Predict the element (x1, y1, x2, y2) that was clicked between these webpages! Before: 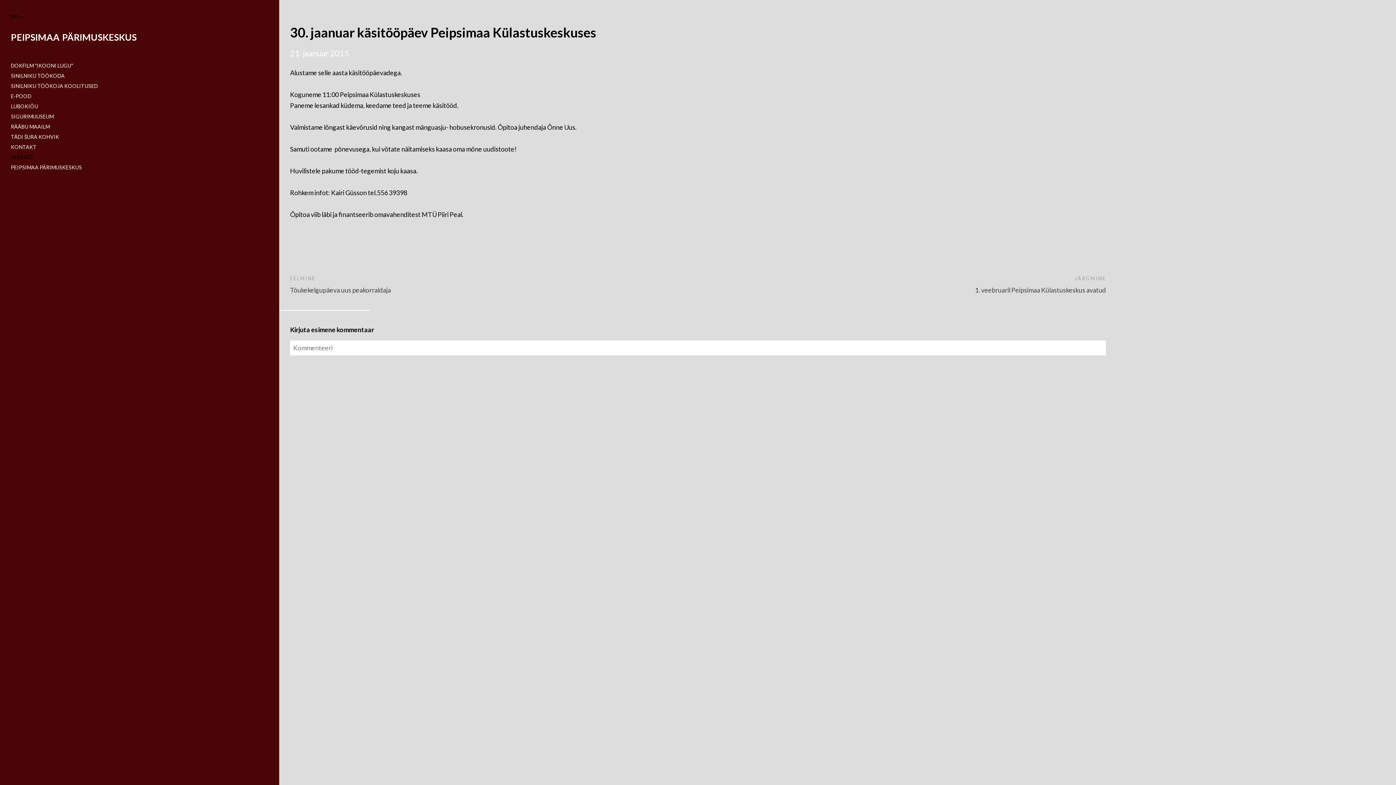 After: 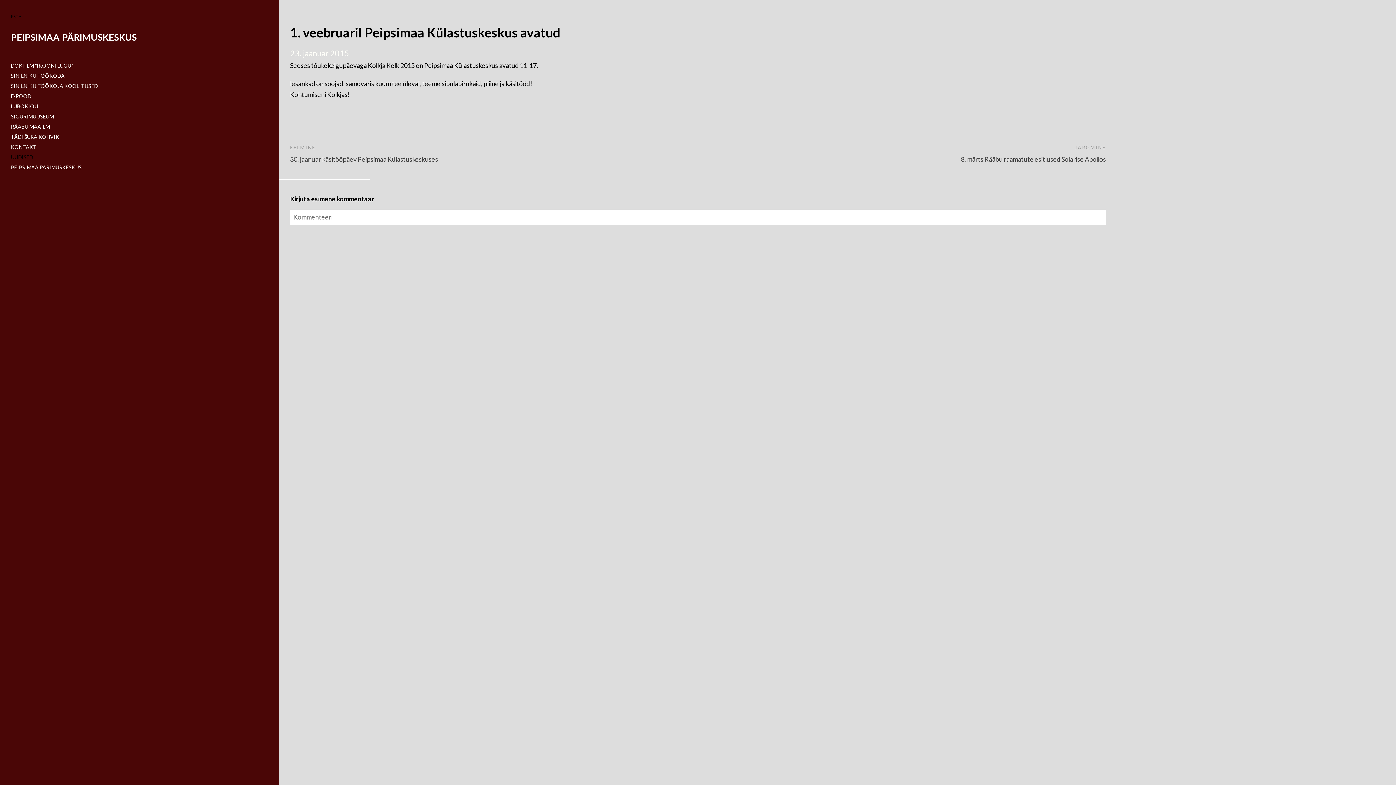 Action: bbox: (698, 267, 1106, 302) label: JÄRGMINE
1. veebruaril Peipsimaa Külastuskeskus avatud